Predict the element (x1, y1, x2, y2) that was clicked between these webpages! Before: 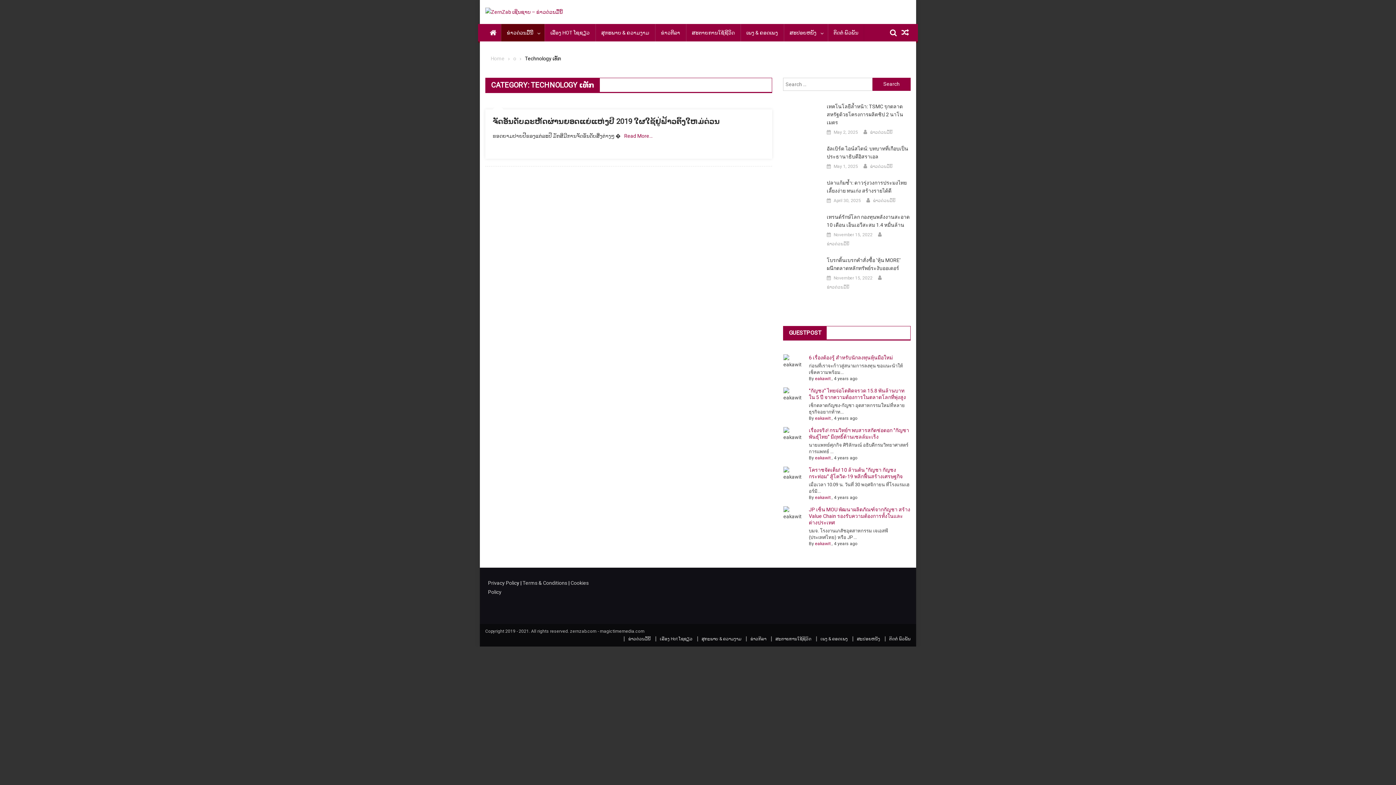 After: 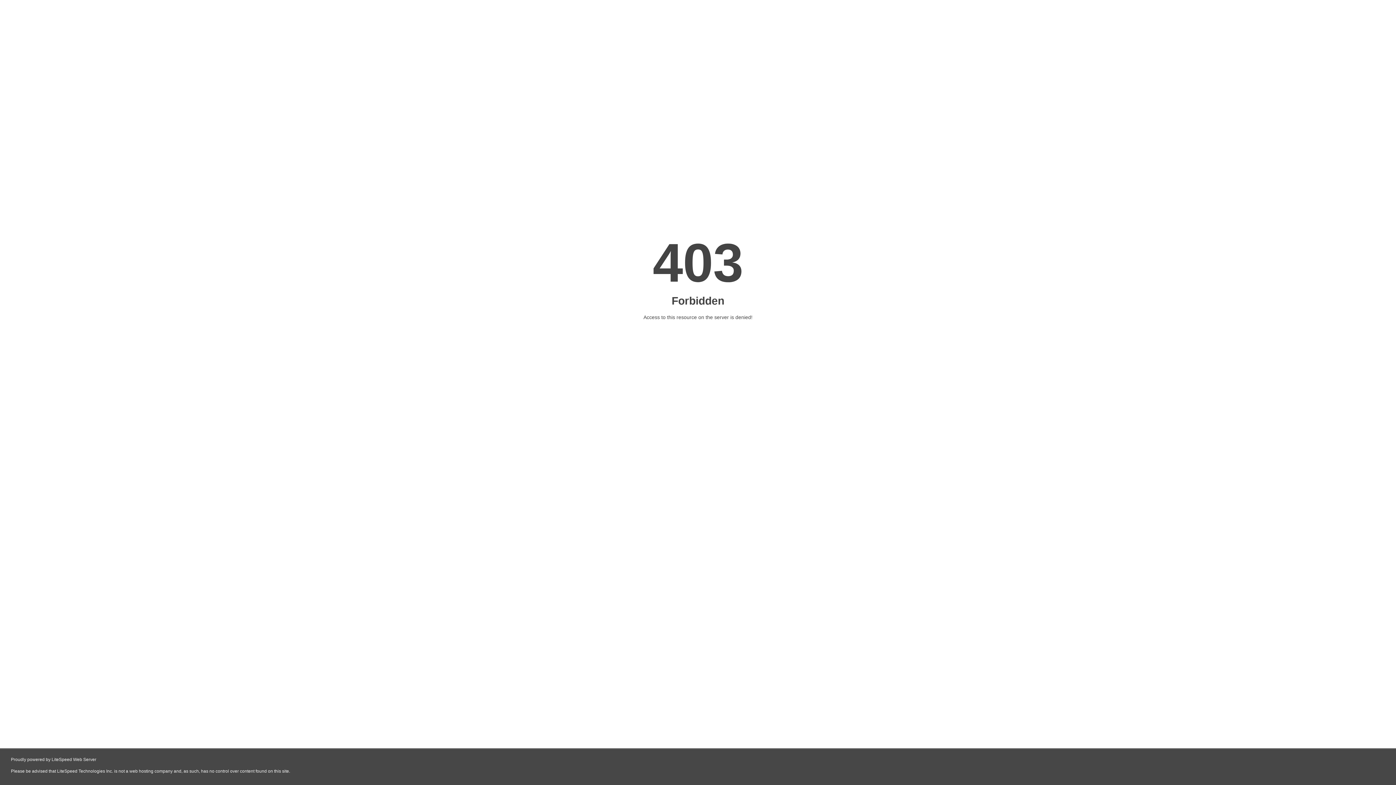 Action: bbox: (870, 128, 892, 136) label: ຂ່າວດ່ວນມື້ນີ້